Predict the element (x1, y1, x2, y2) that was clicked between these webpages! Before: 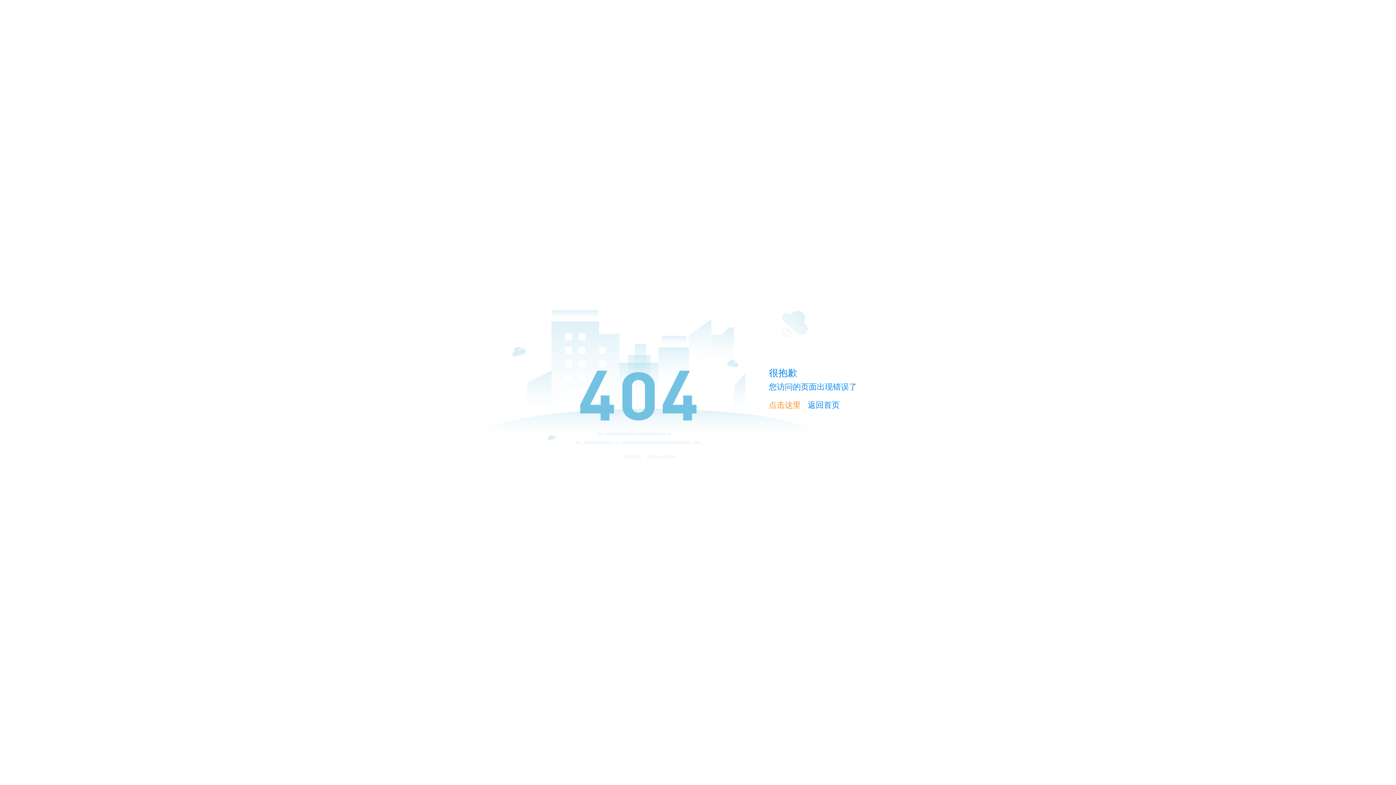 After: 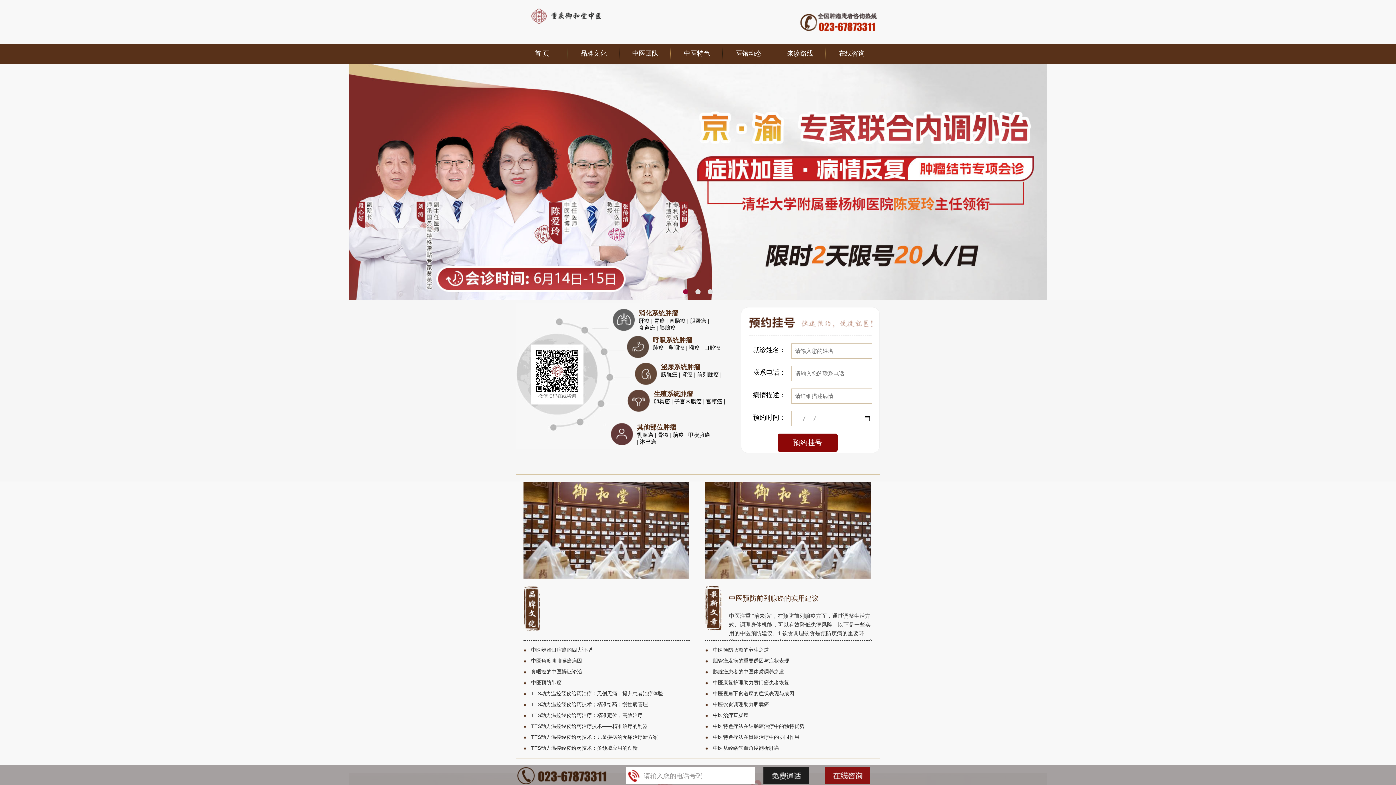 Action: bbox: (769, 400, 801, 409) label: 点击这里